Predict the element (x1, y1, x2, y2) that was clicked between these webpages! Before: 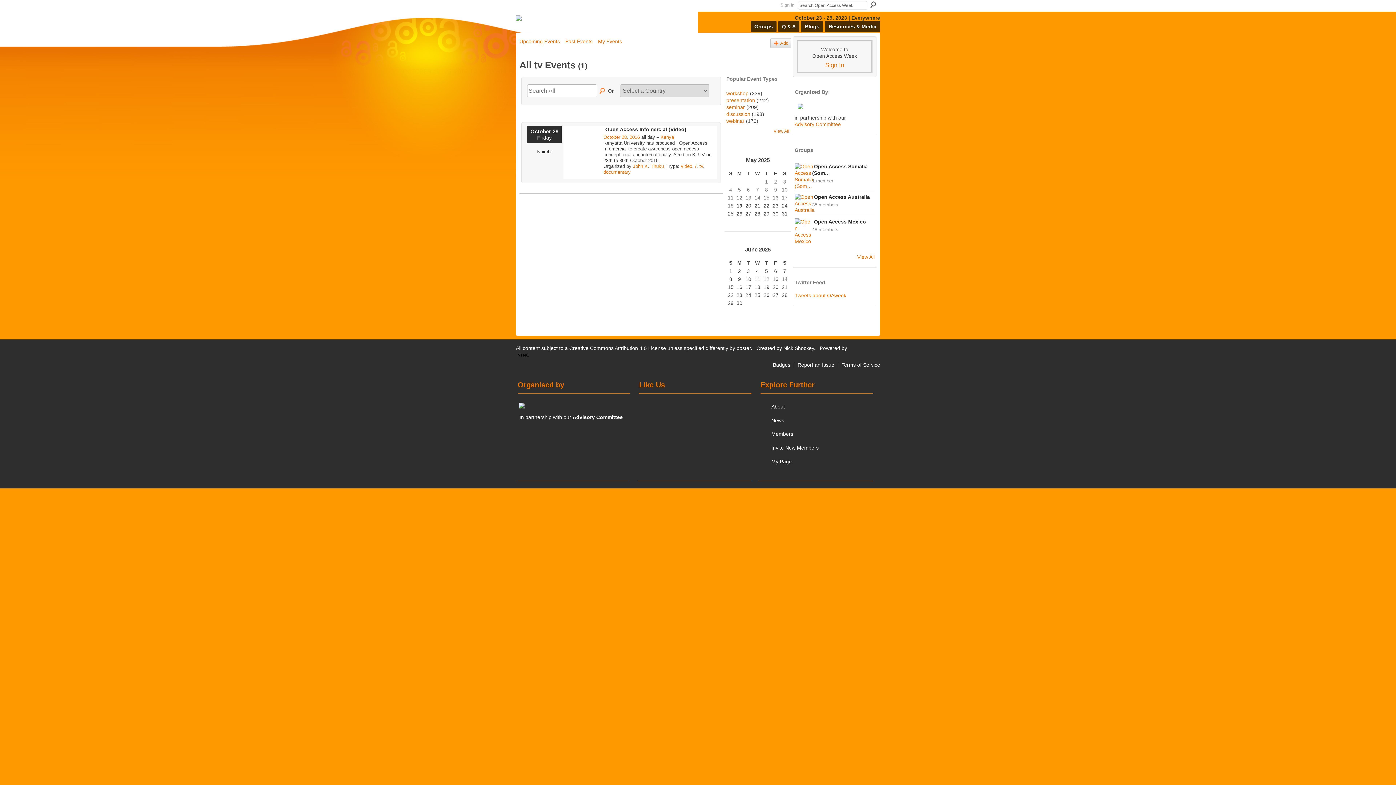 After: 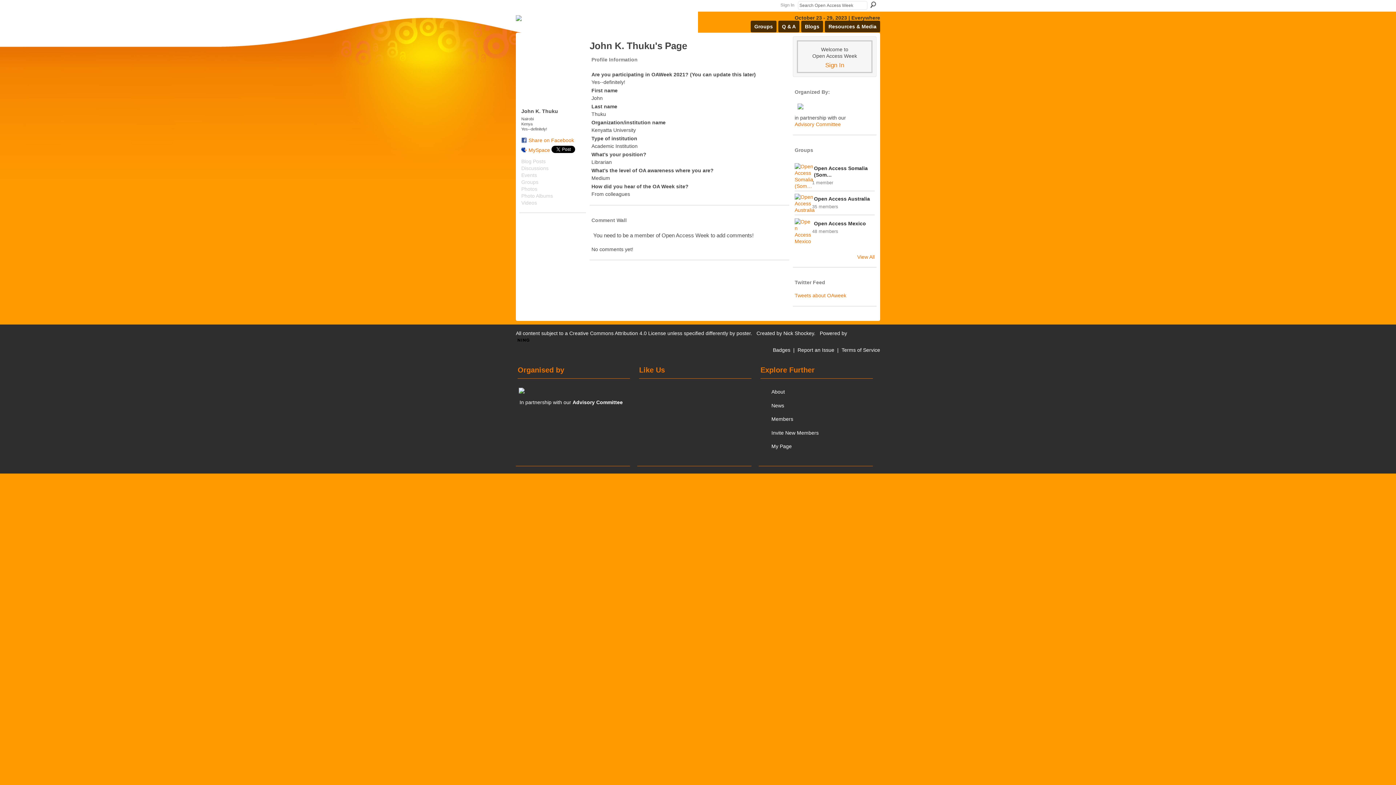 Action: label: John K. Thuku bbox: (633, 163, 664, 169)